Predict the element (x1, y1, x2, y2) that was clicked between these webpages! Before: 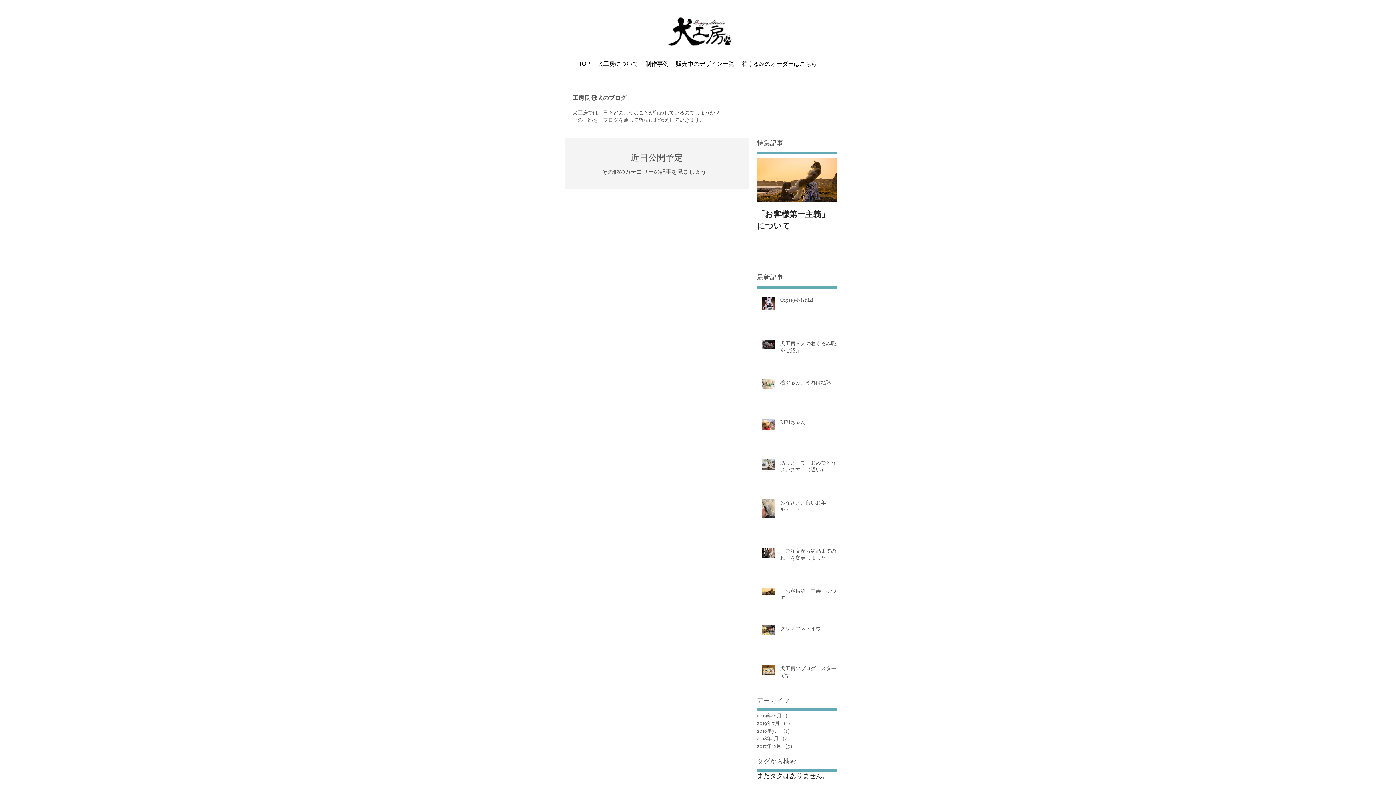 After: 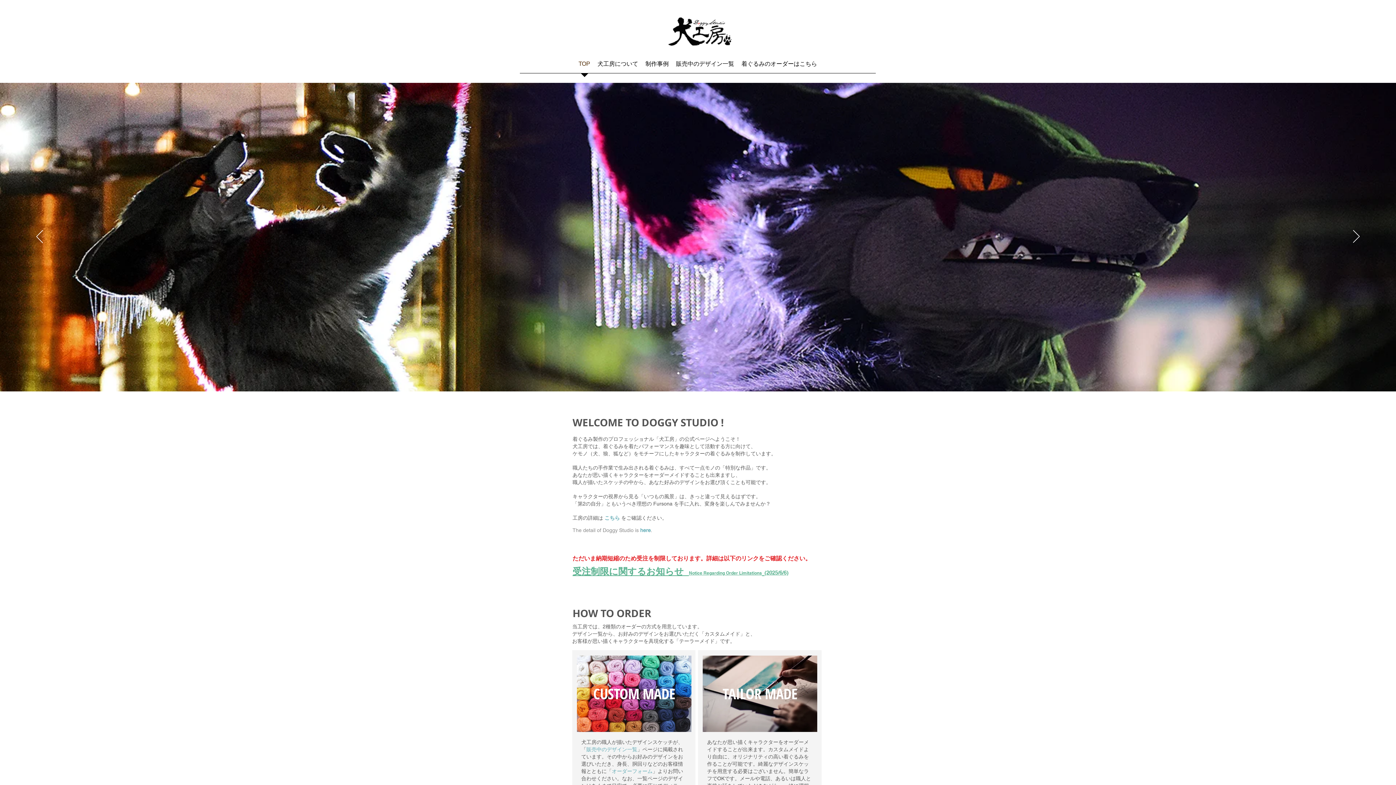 Action: bbox: (663, 16, 736, 47)